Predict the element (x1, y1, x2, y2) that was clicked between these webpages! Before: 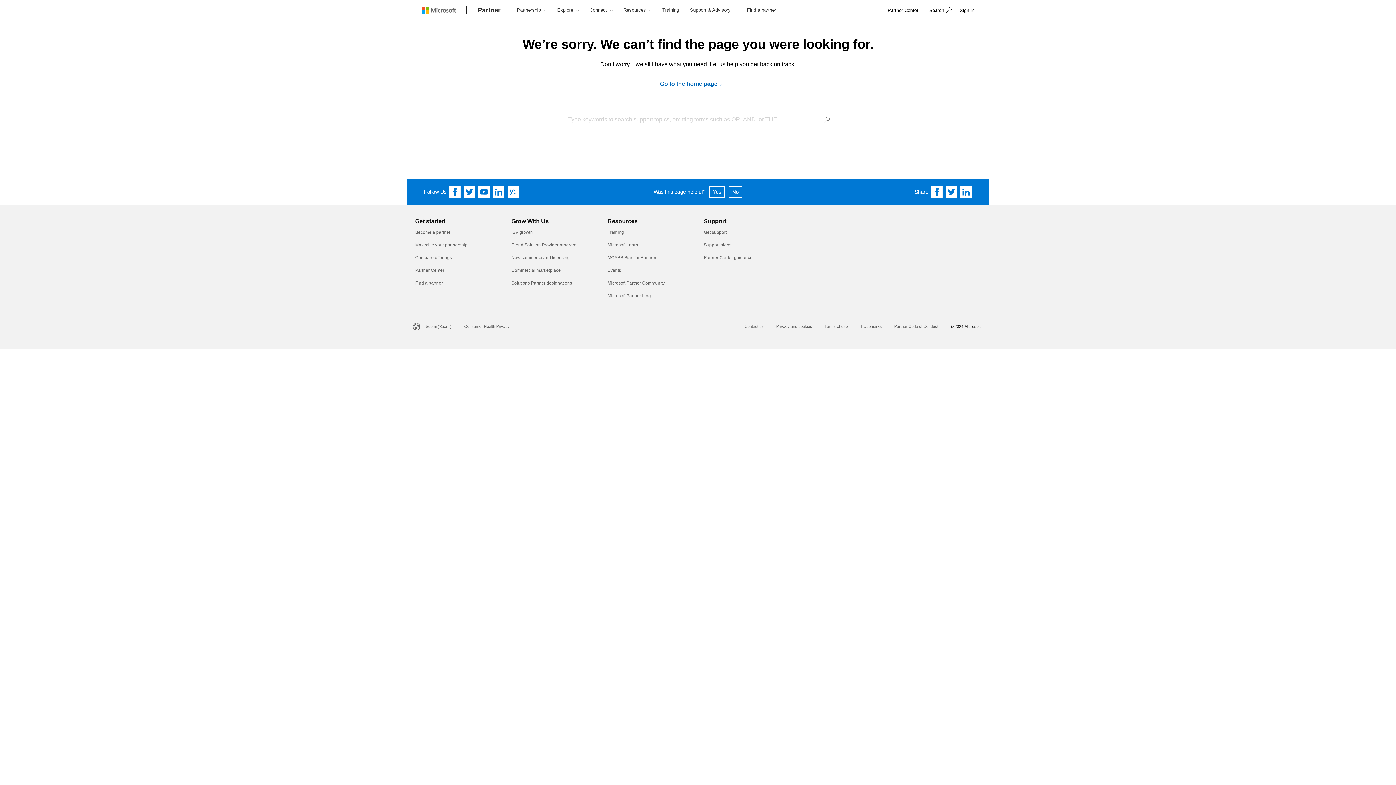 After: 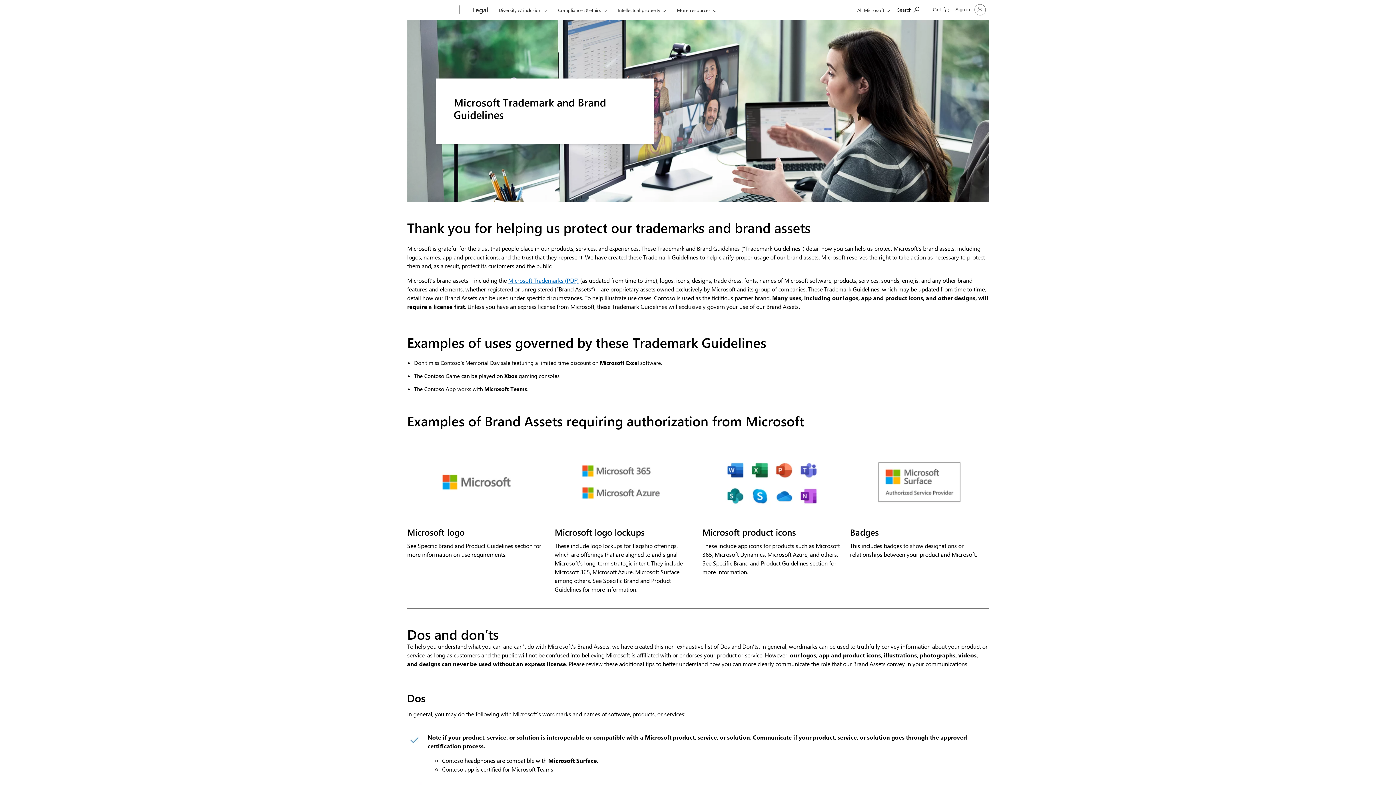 Action: bbox: (860, 324, 882, 328) label: Trademarks